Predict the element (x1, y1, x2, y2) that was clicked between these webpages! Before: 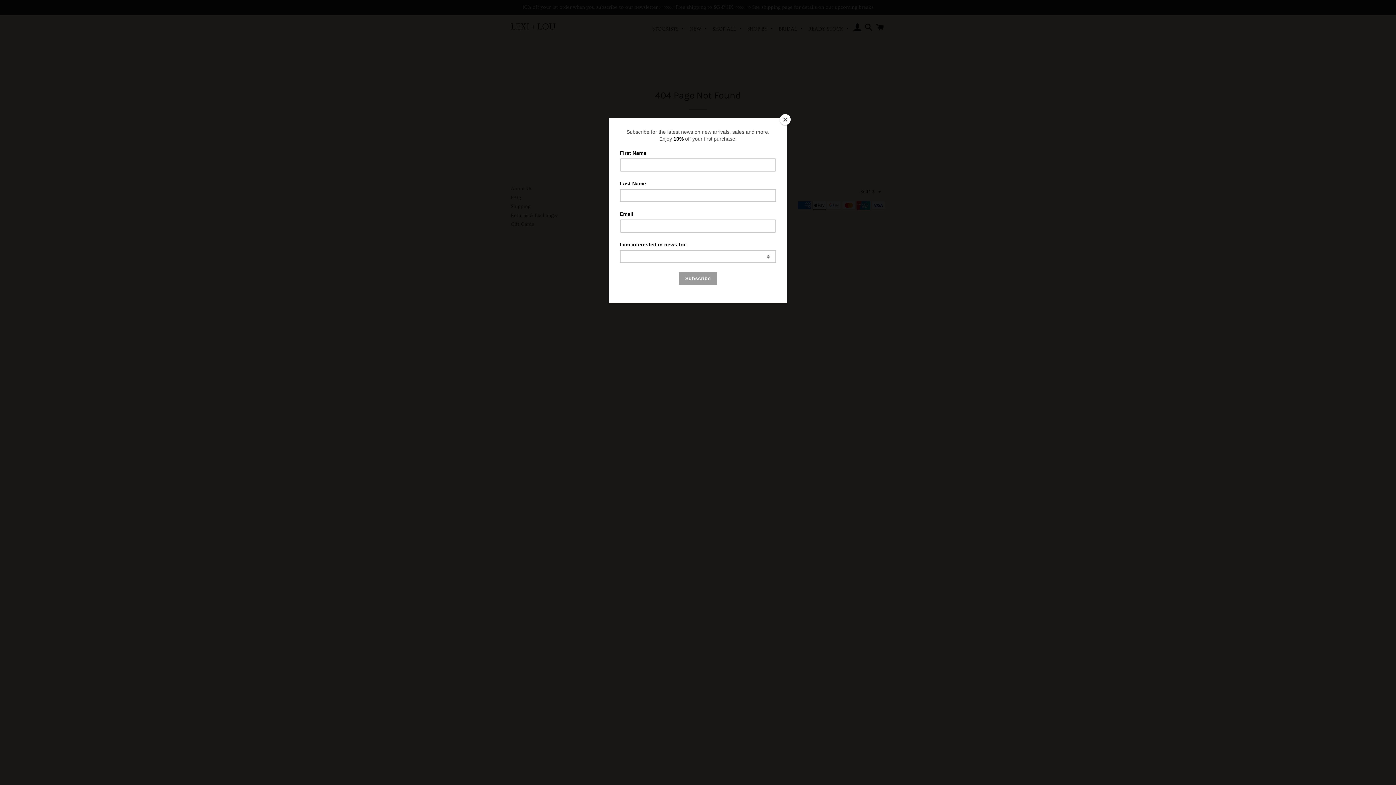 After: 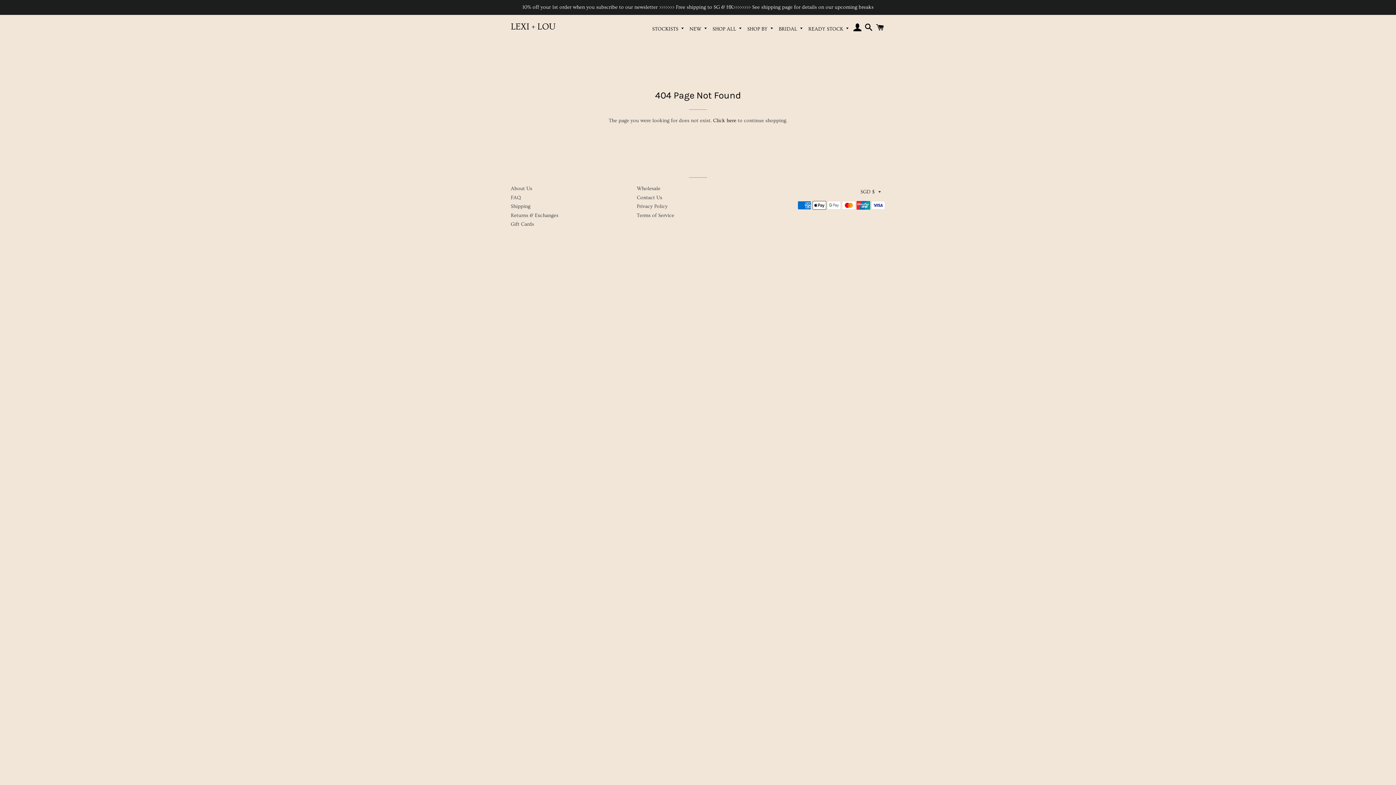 Action: label: Close bbox: (780, 114, 790, 125)